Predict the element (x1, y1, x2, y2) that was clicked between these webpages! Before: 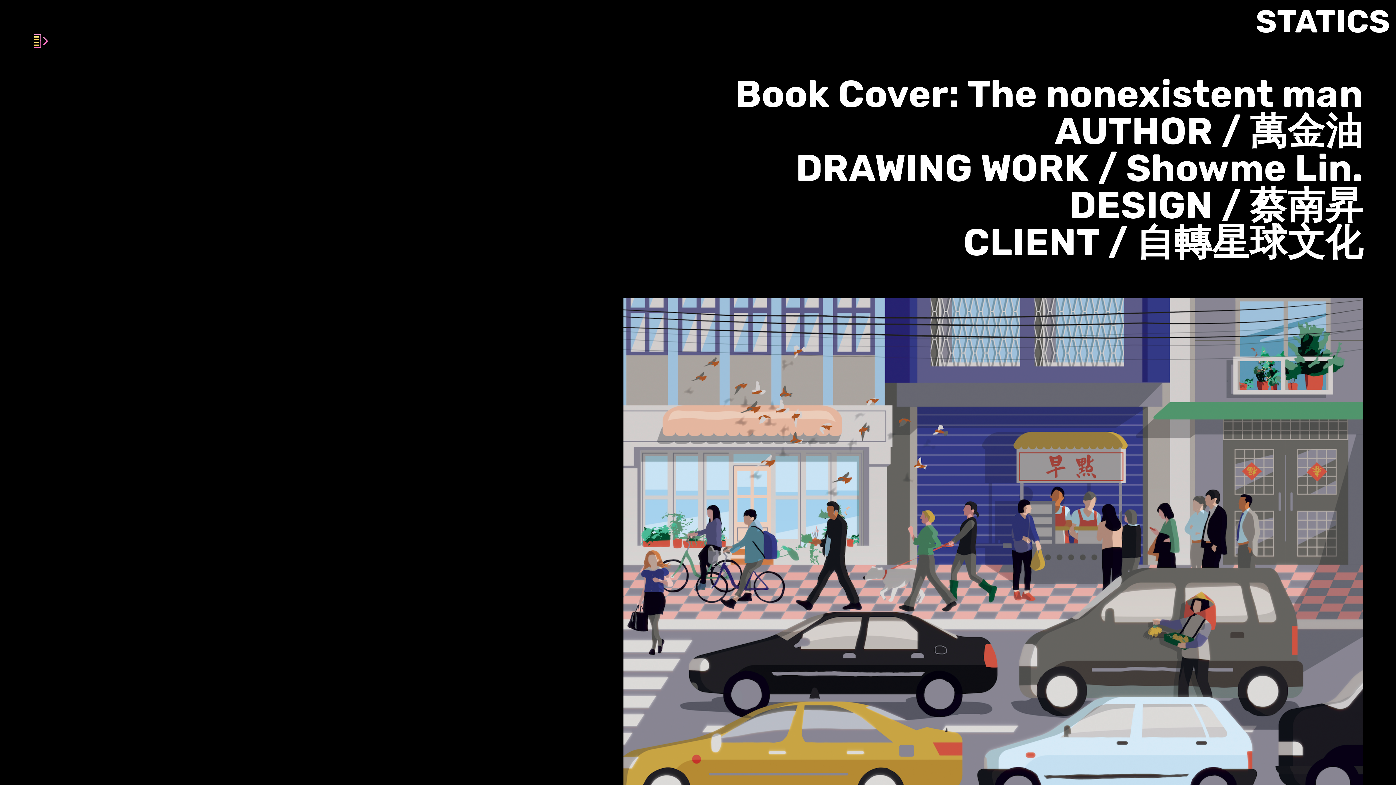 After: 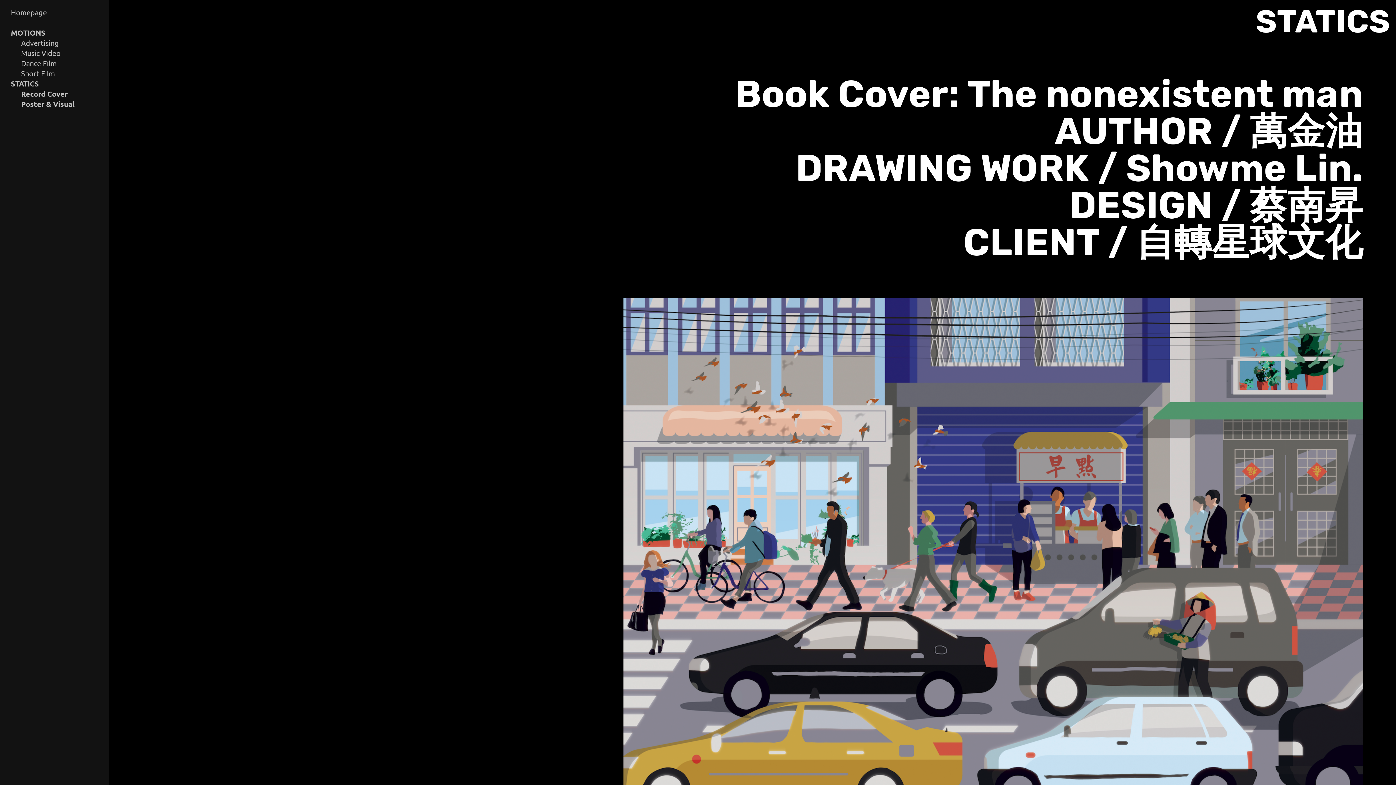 Action: bbox: (33, 33, 48, 48)